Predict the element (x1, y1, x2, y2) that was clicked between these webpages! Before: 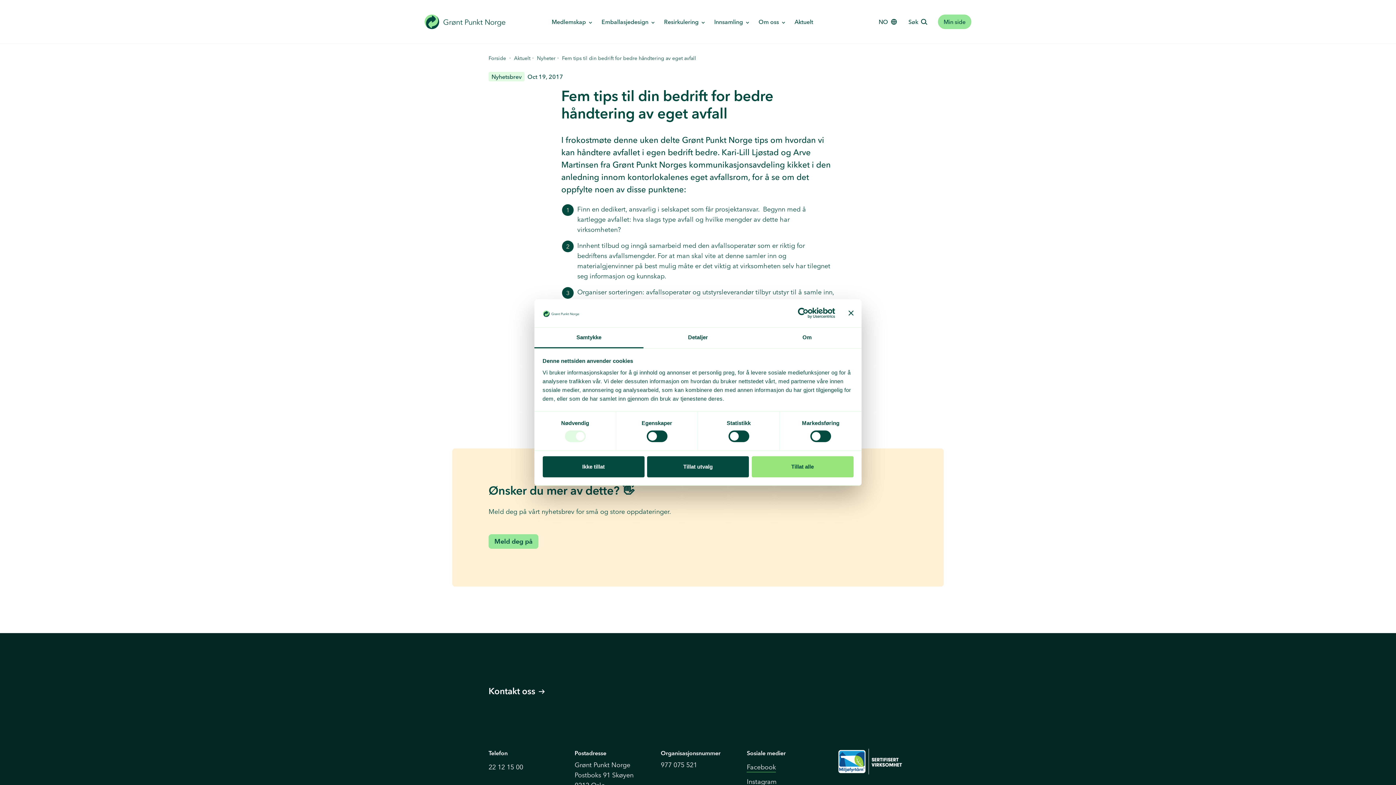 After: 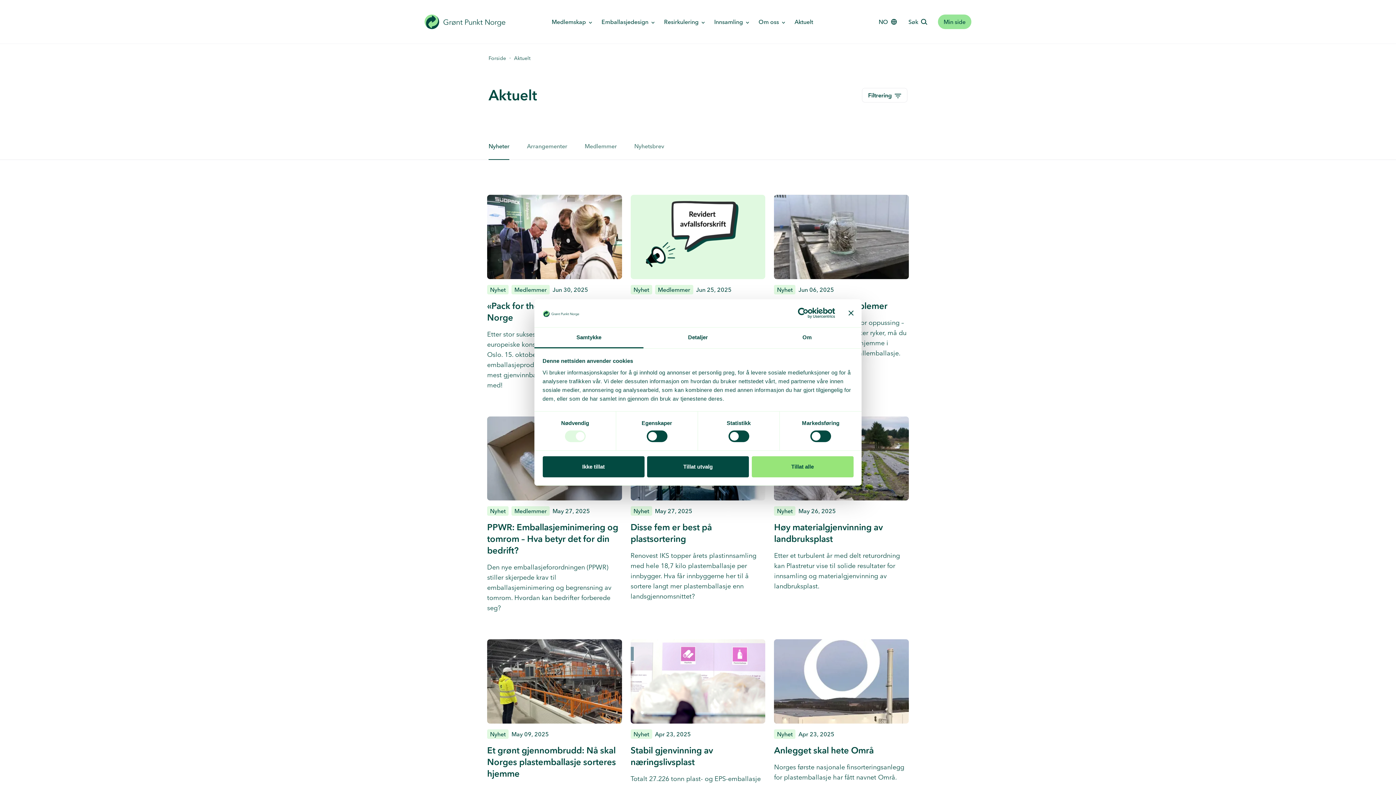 Action: bbox: (514, 54, 530, 62) label: Aktuelt